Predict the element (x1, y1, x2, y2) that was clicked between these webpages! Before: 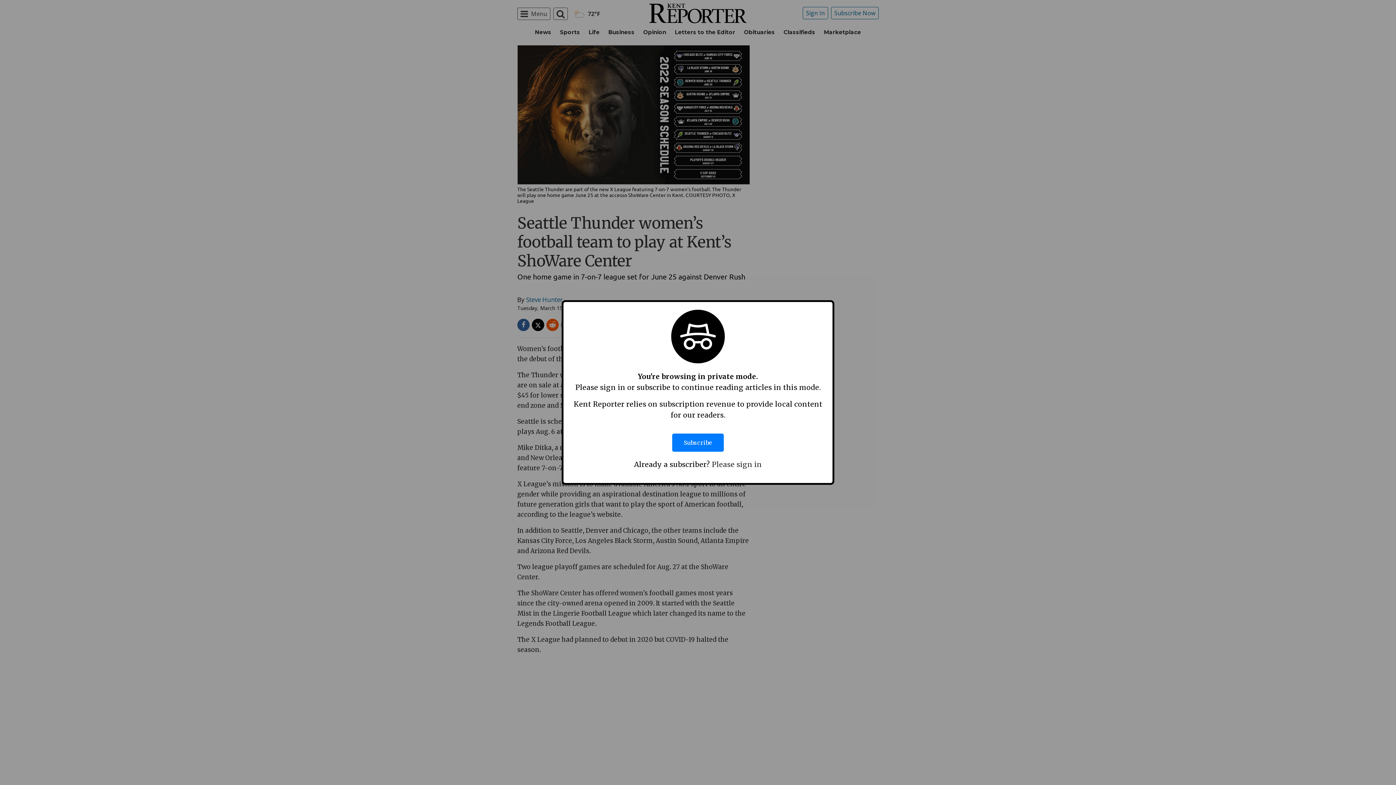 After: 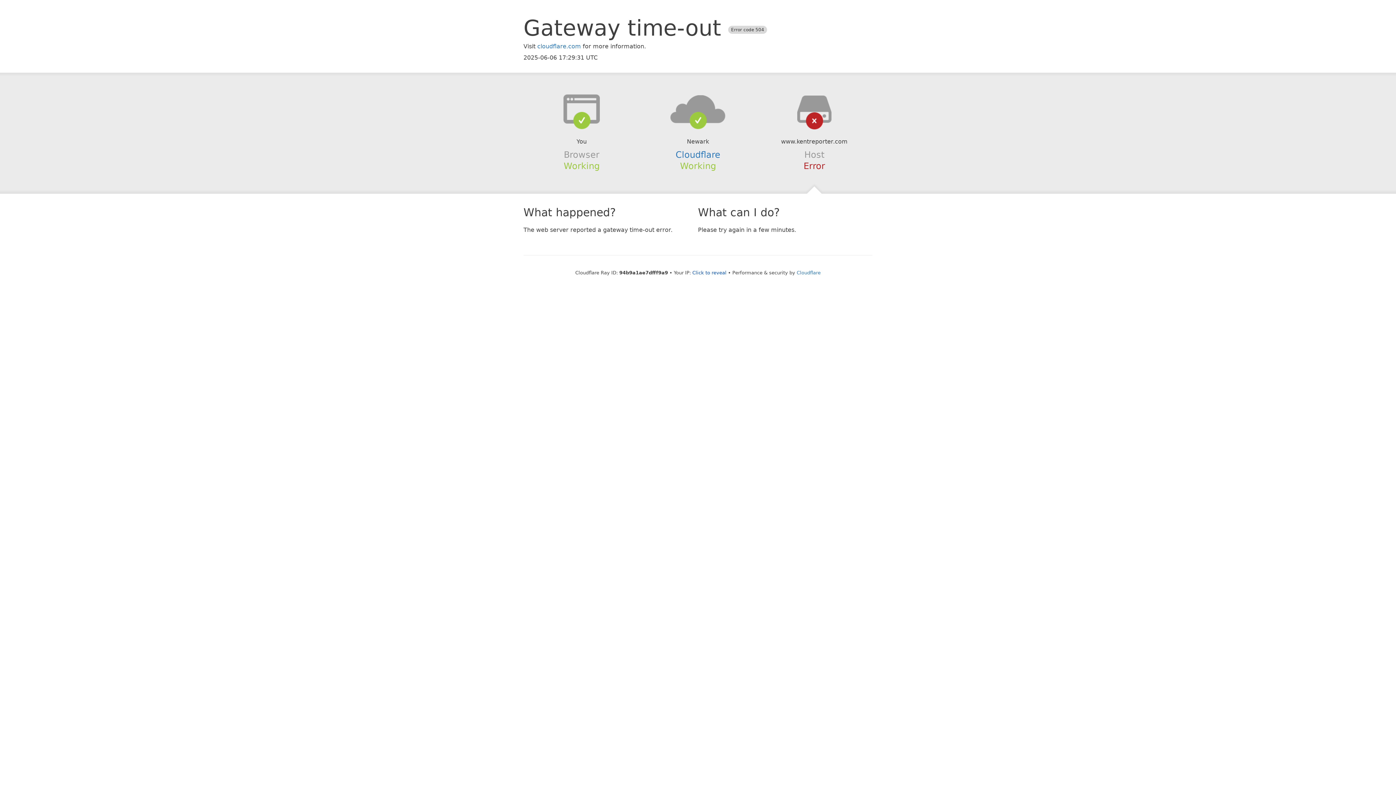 Action: label: Subscribe bbox: (672, 426, 724, 459)